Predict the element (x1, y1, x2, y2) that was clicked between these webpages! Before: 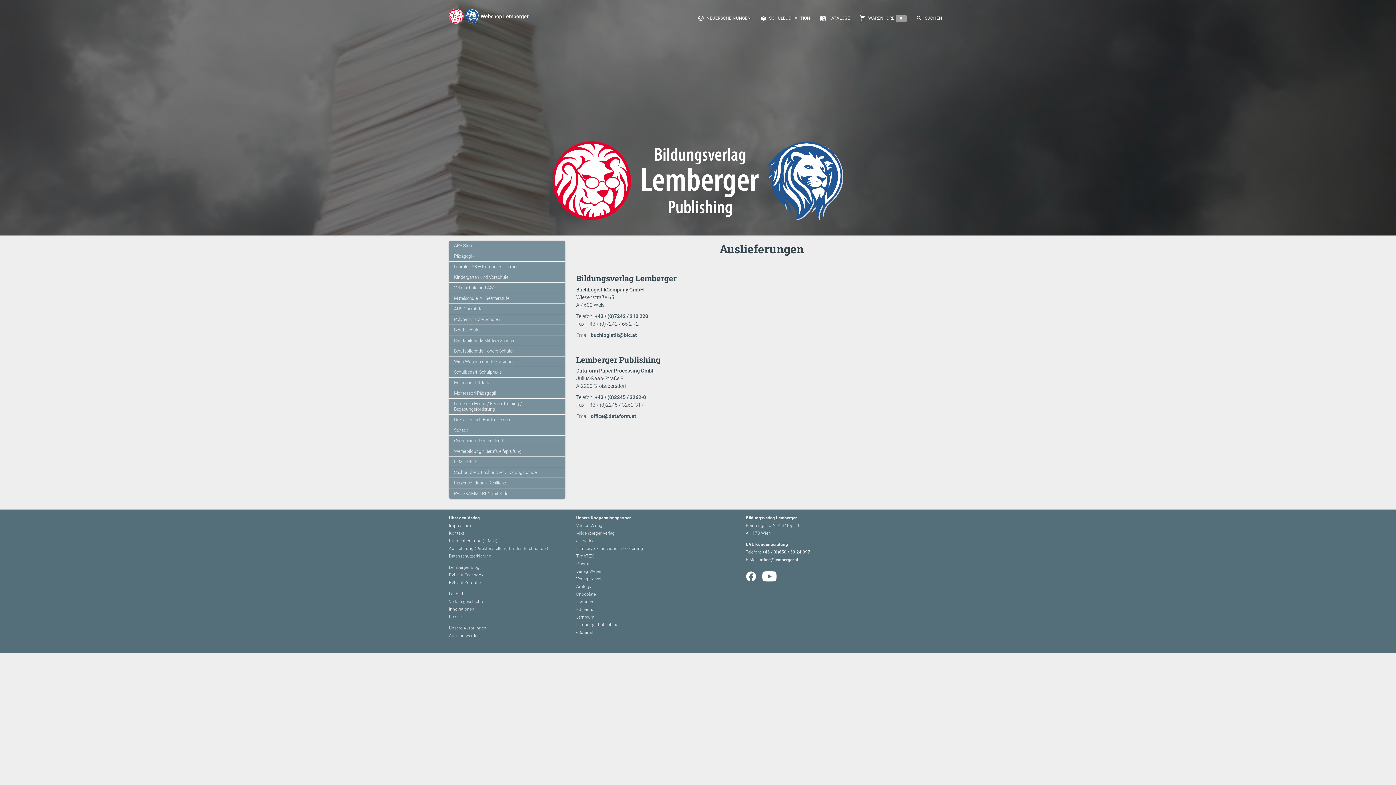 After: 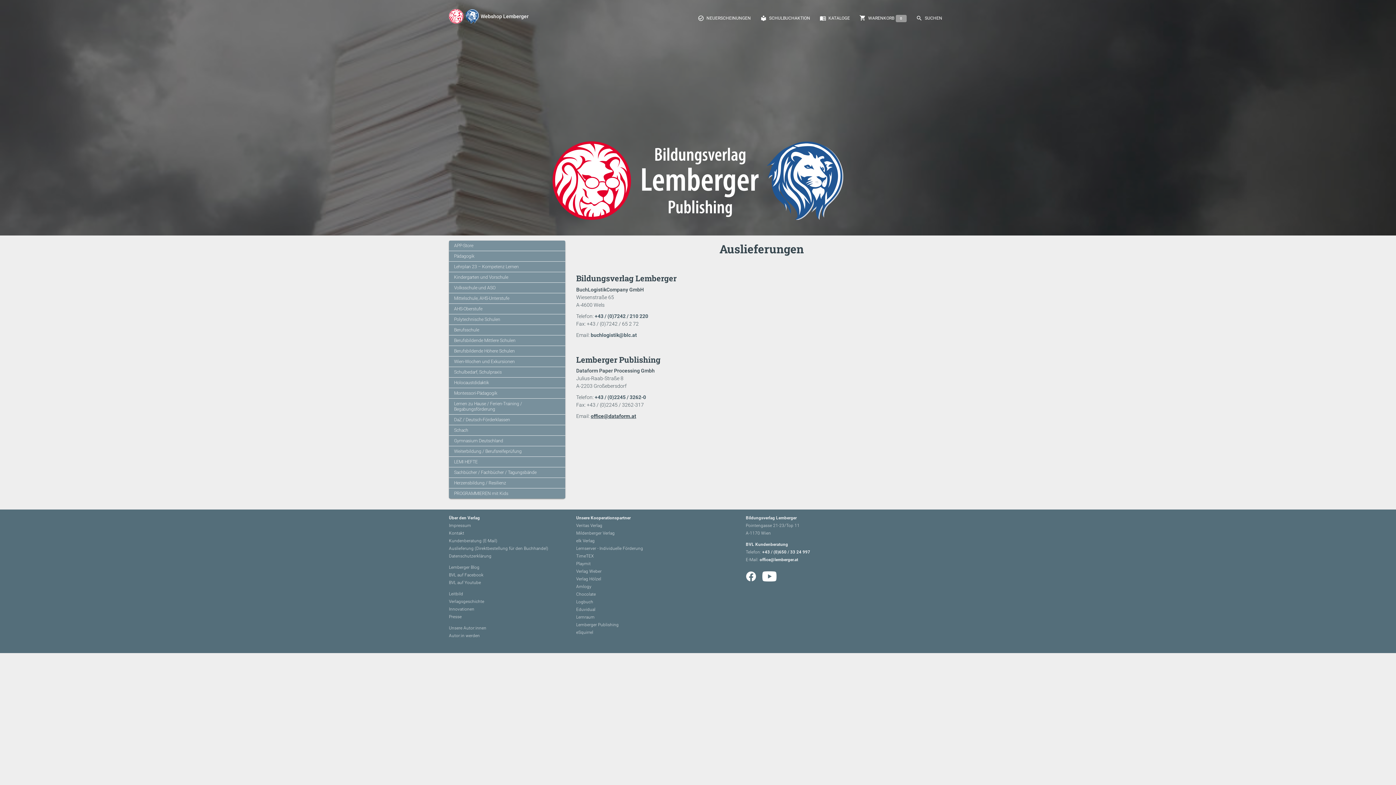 Action: bbox: (590, 413, 636, 419) label: office@dataform.at